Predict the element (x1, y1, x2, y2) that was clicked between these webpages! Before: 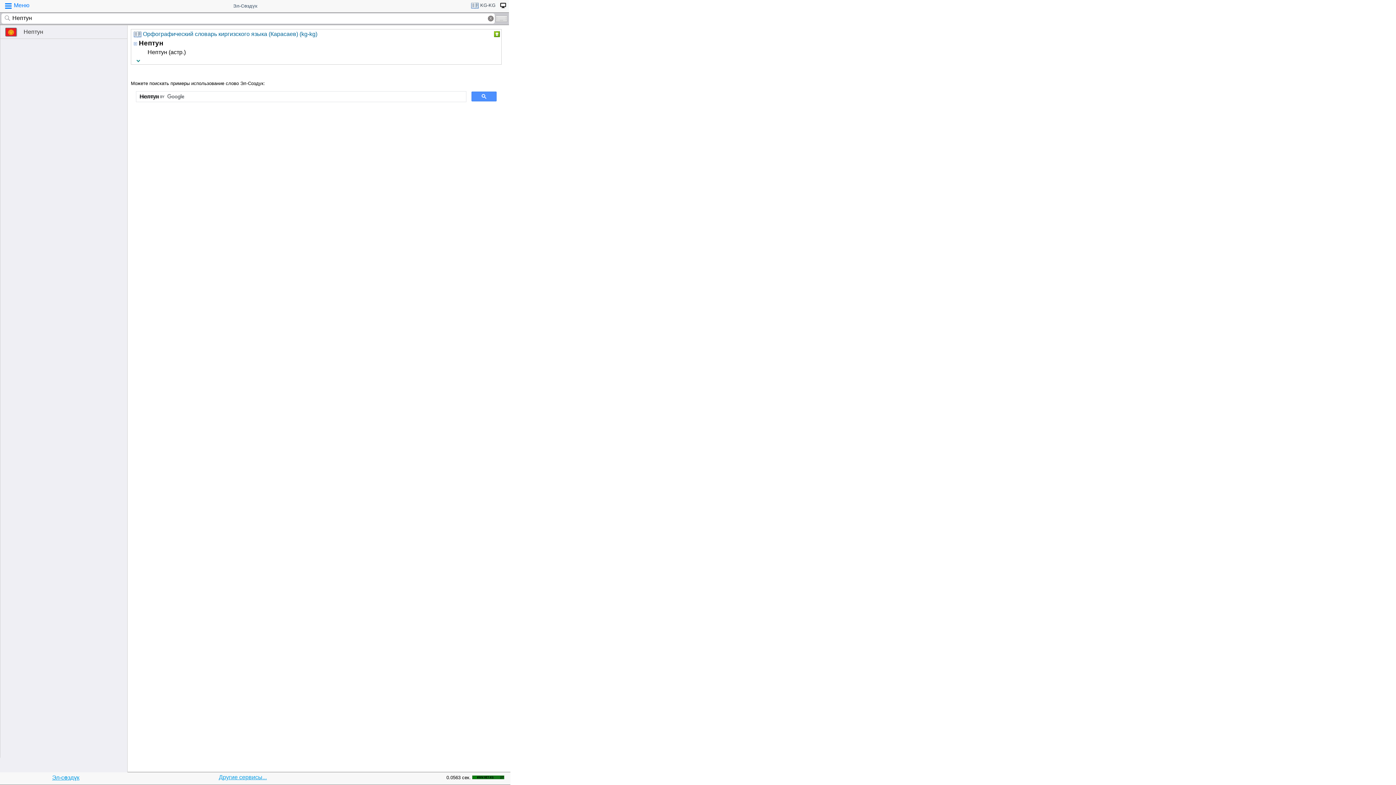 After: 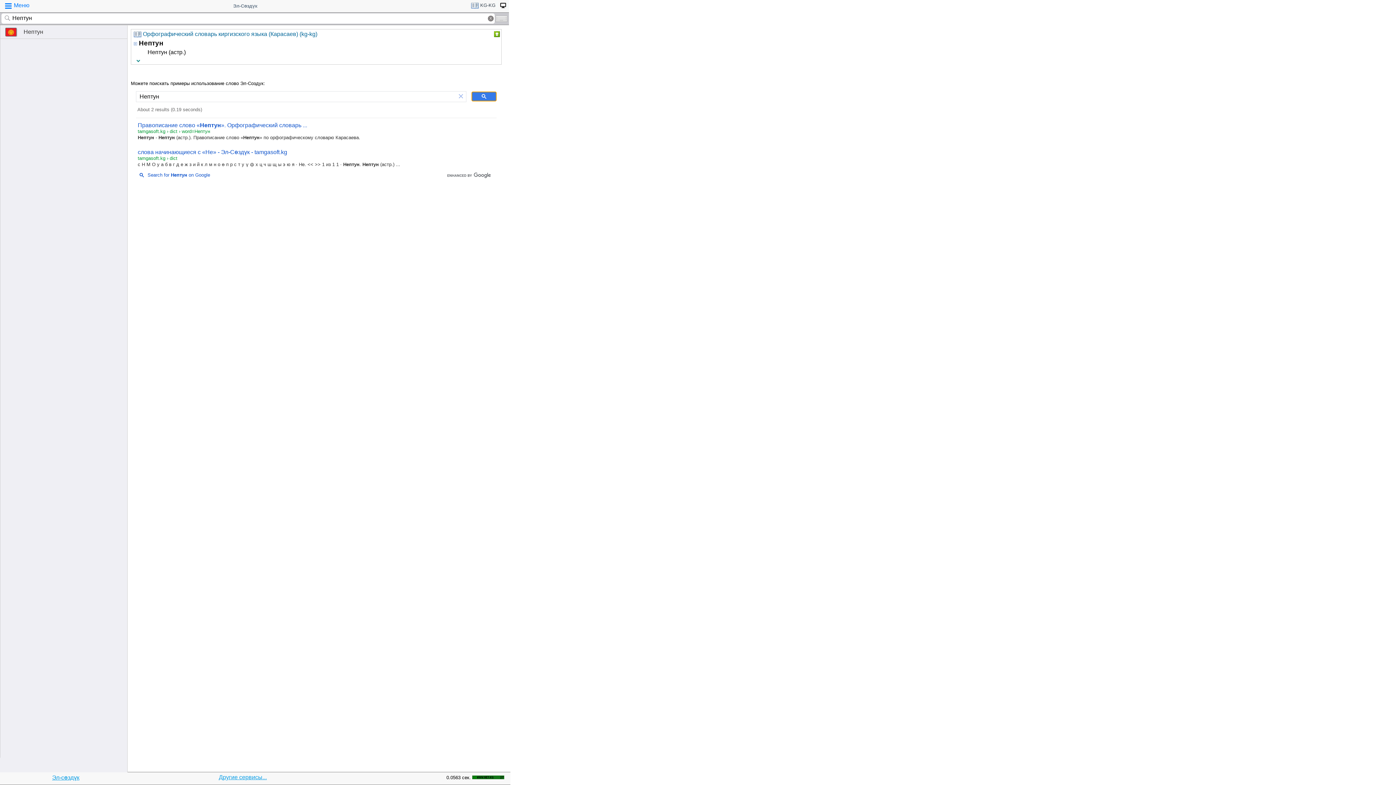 Action: bbox: (471, 91, 496, 101)